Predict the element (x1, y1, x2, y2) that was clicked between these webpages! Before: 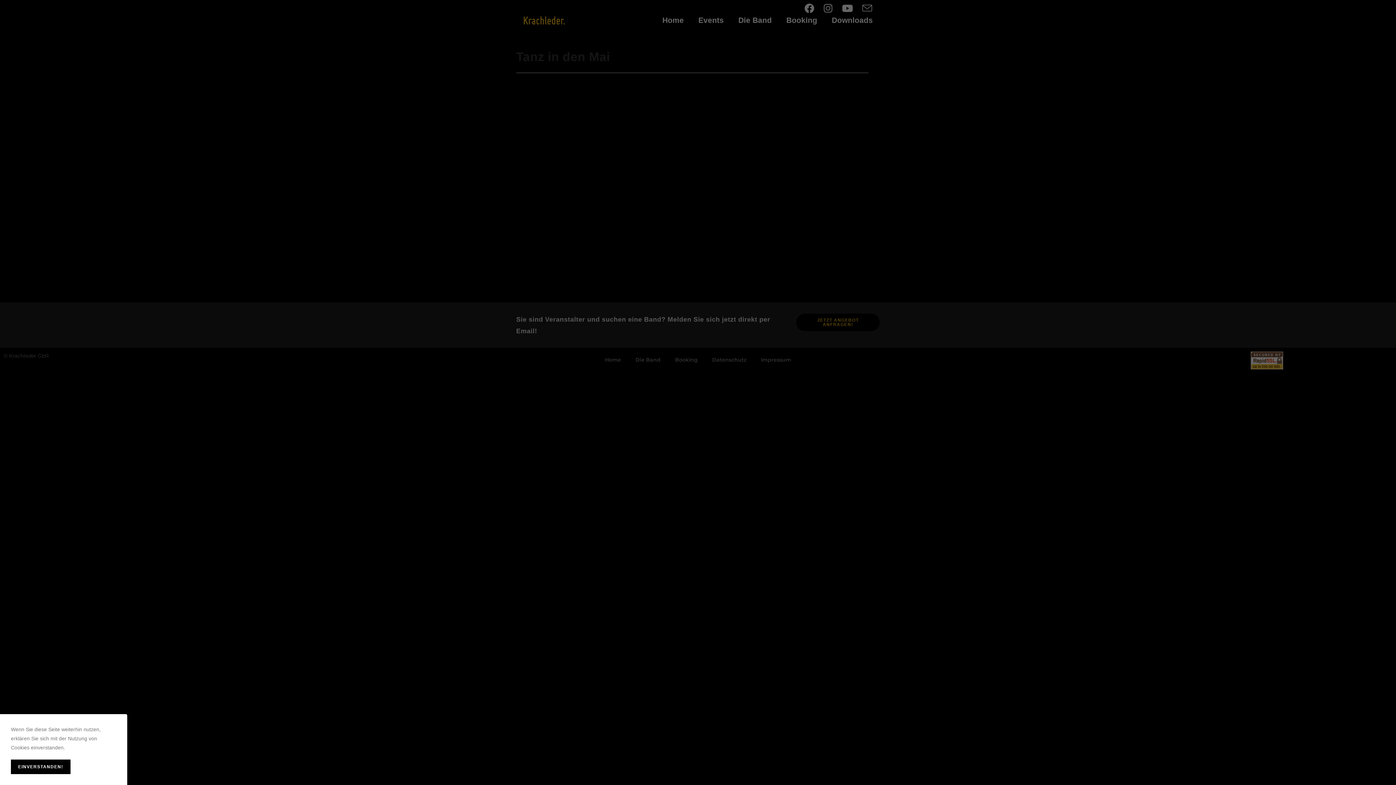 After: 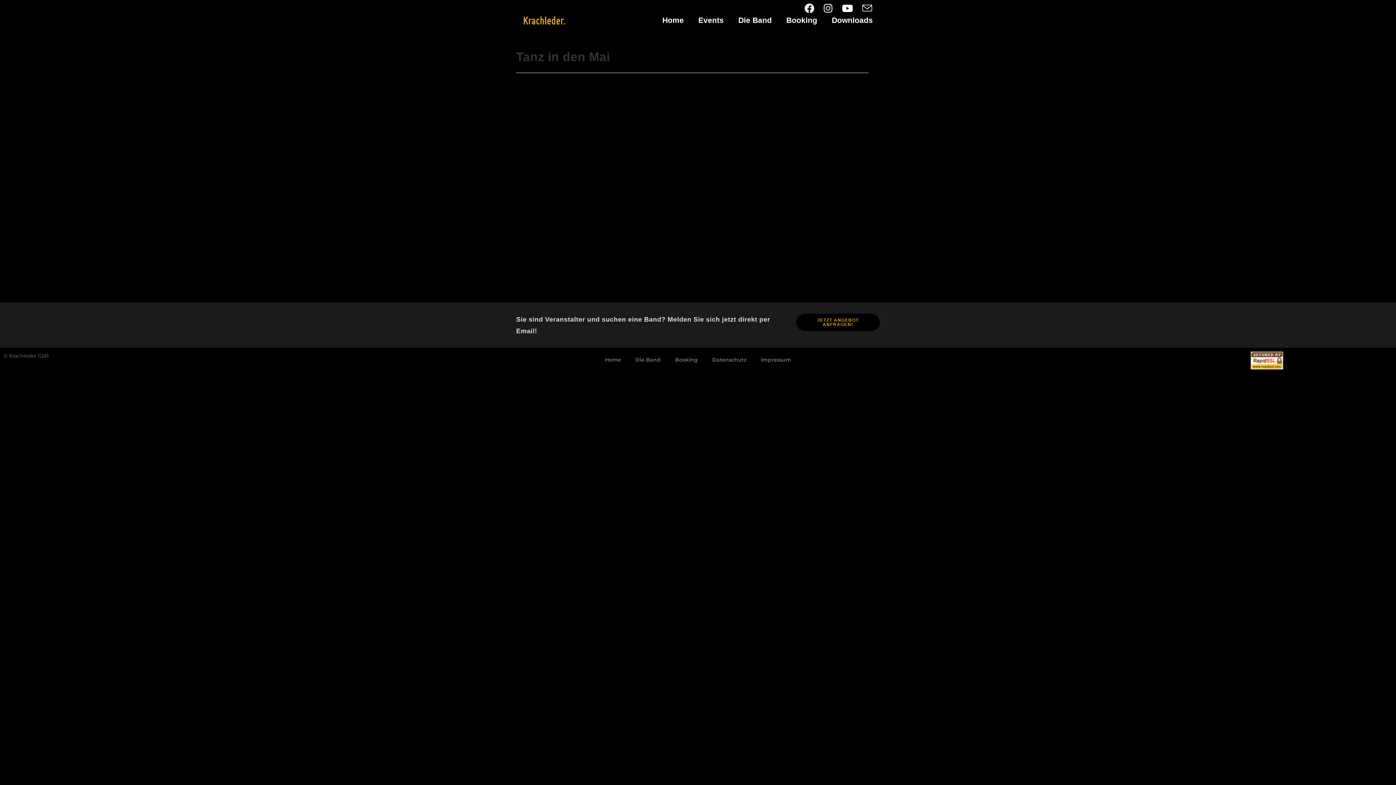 Action: bbox: (10, 760, 70, 774) label: EINVERSTANDEN!